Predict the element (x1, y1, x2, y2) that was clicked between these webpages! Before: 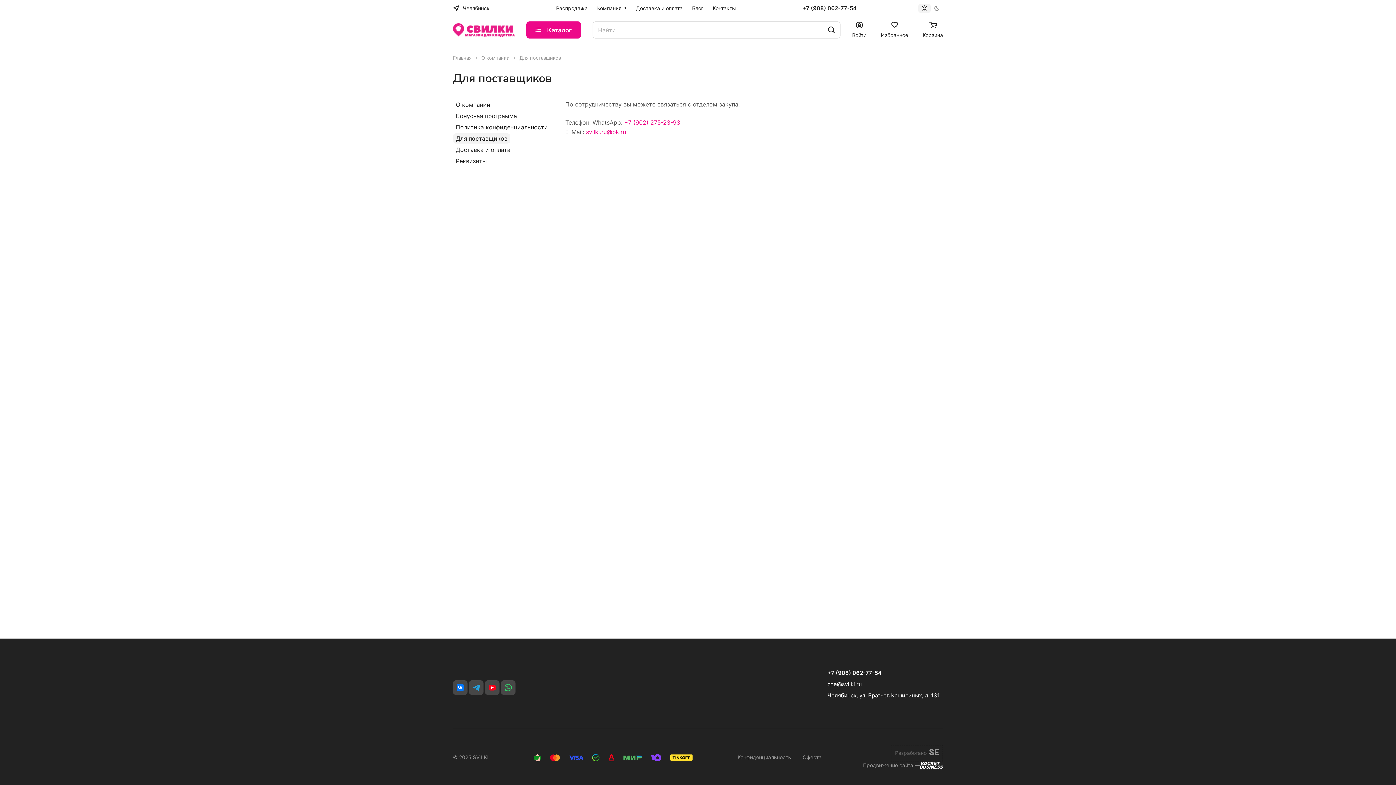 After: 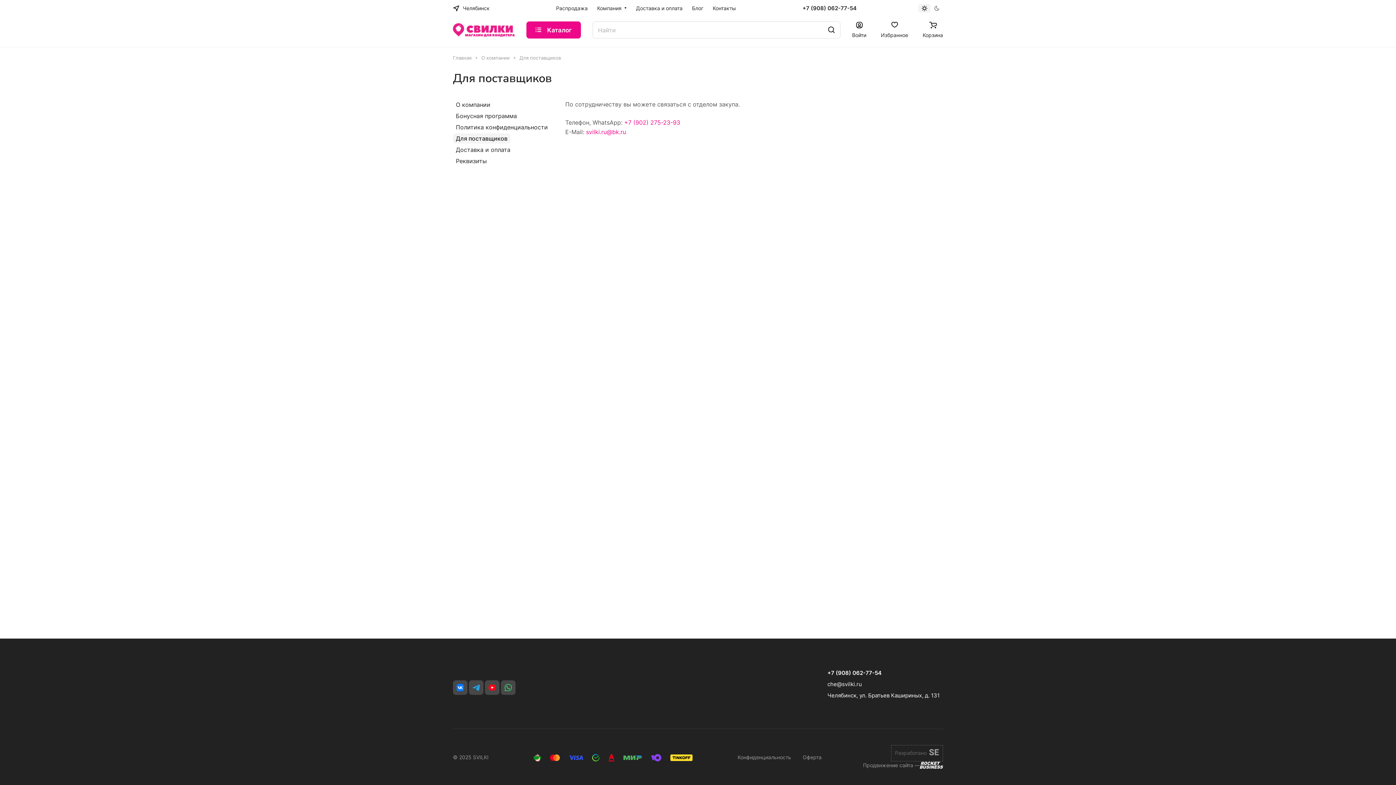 Action: bbox: (453, 133, 510, 143) label: Для поставщиков